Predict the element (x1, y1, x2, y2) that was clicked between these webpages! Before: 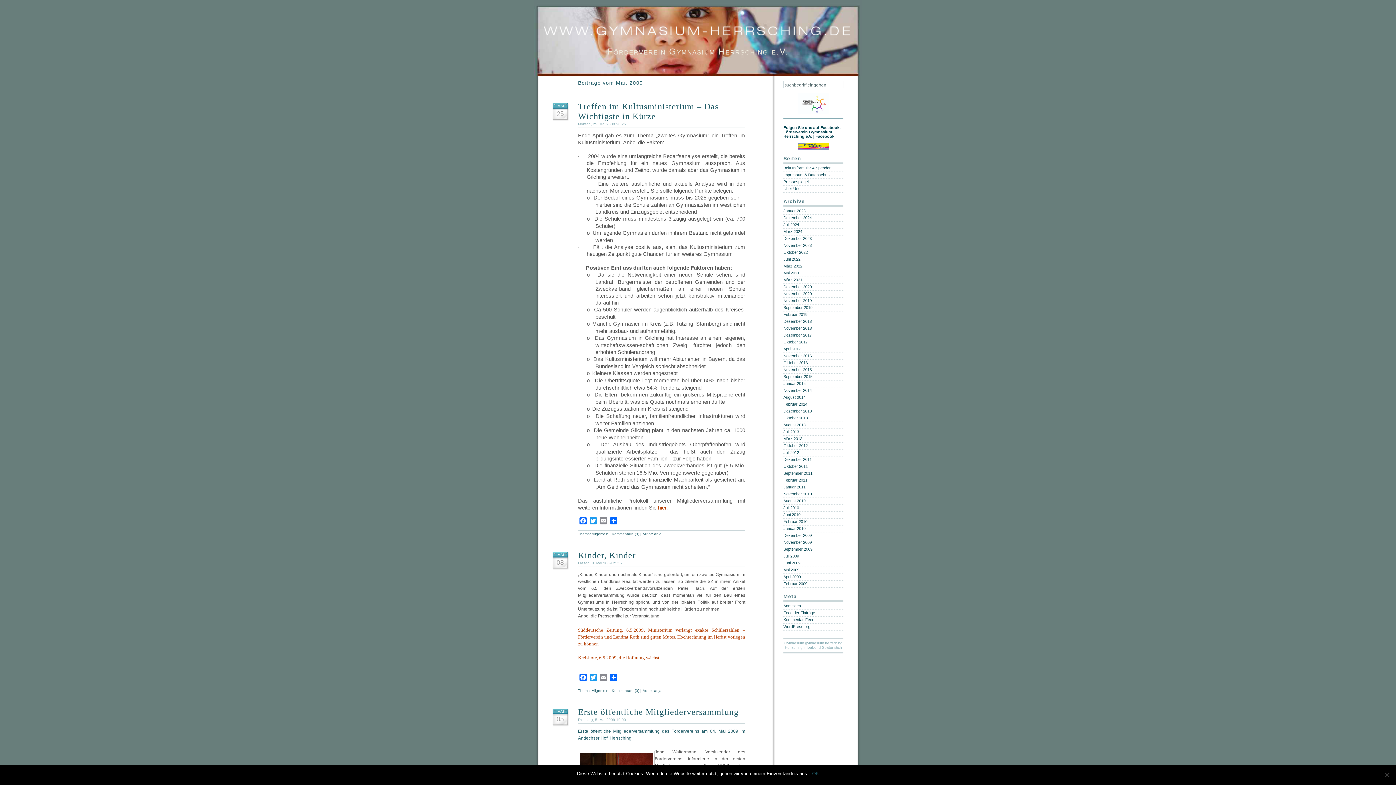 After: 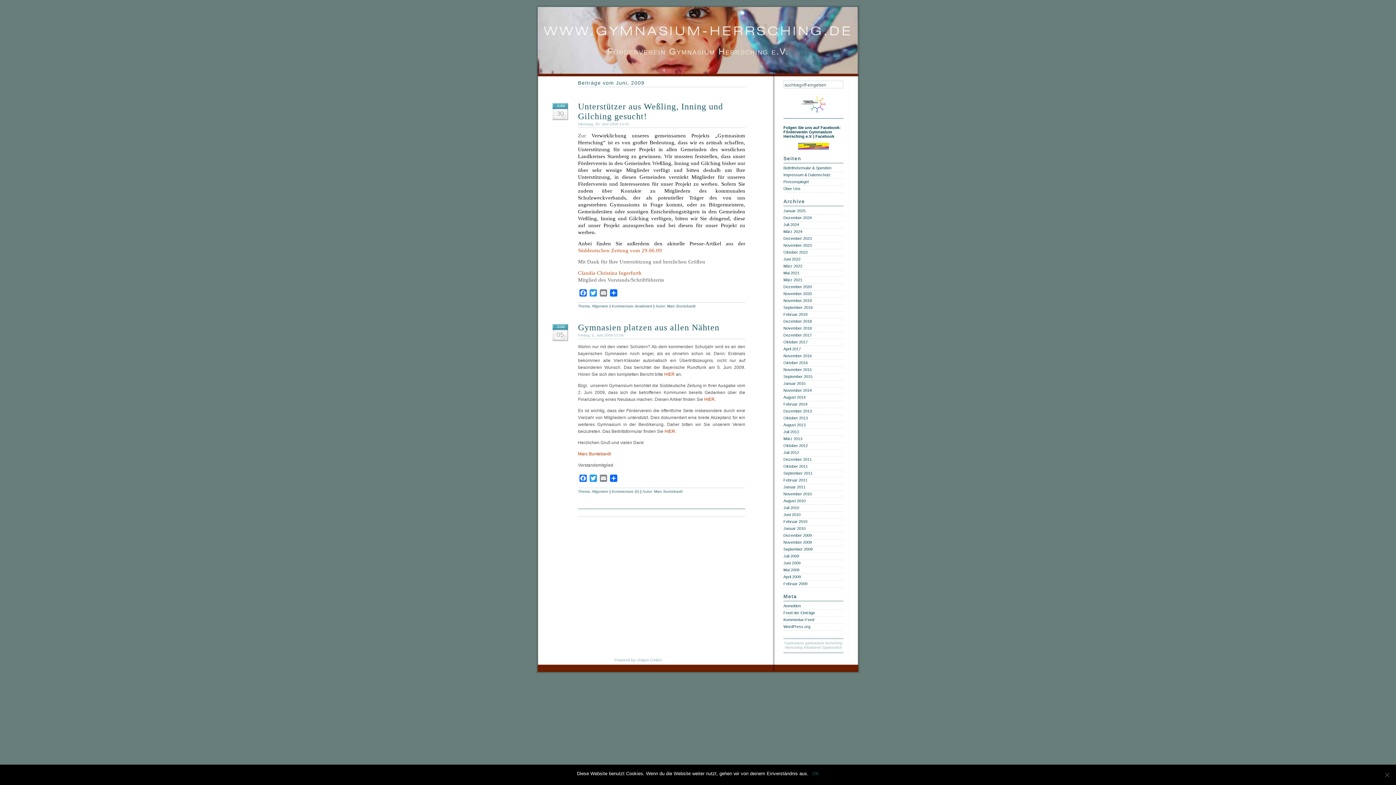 Action: bbox: (783, 560, 800, 565) label: Juni 2009